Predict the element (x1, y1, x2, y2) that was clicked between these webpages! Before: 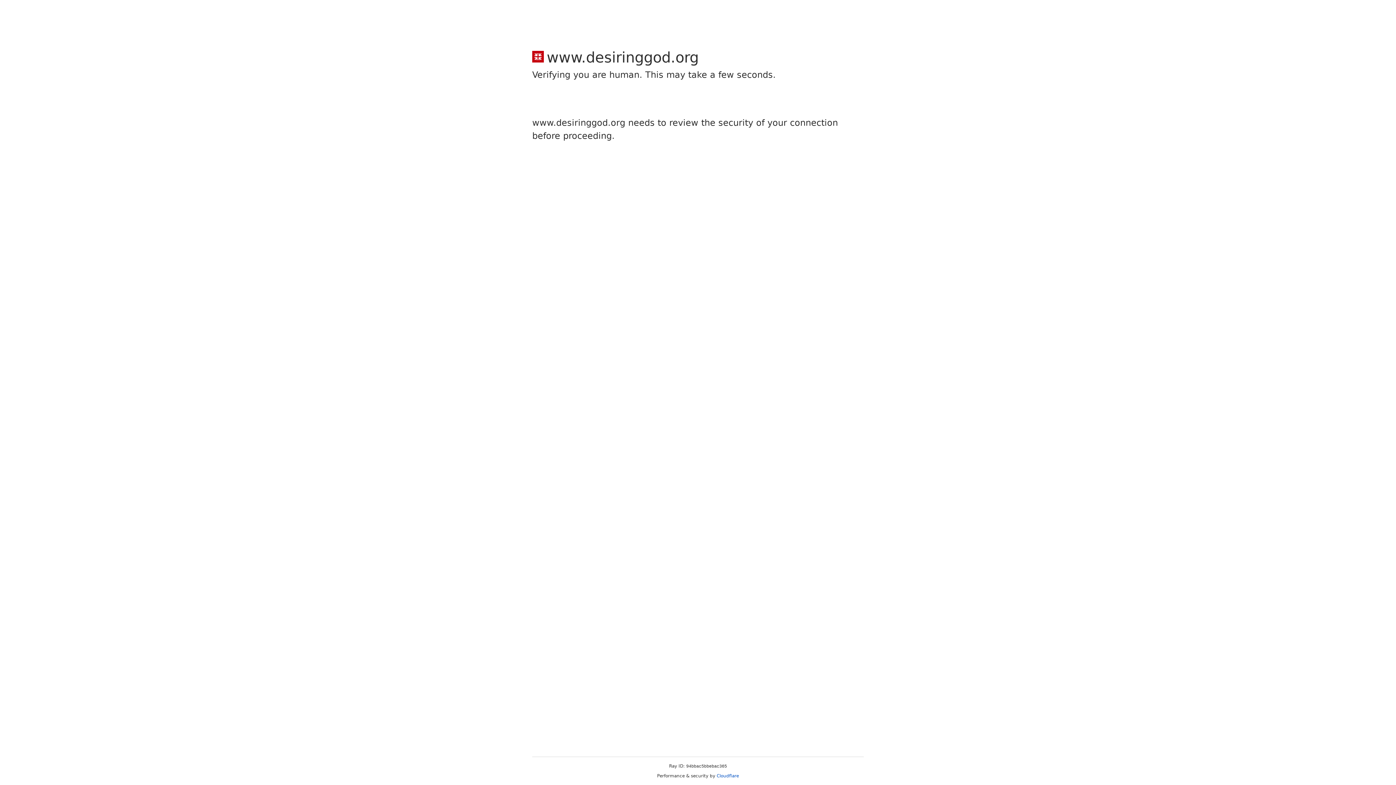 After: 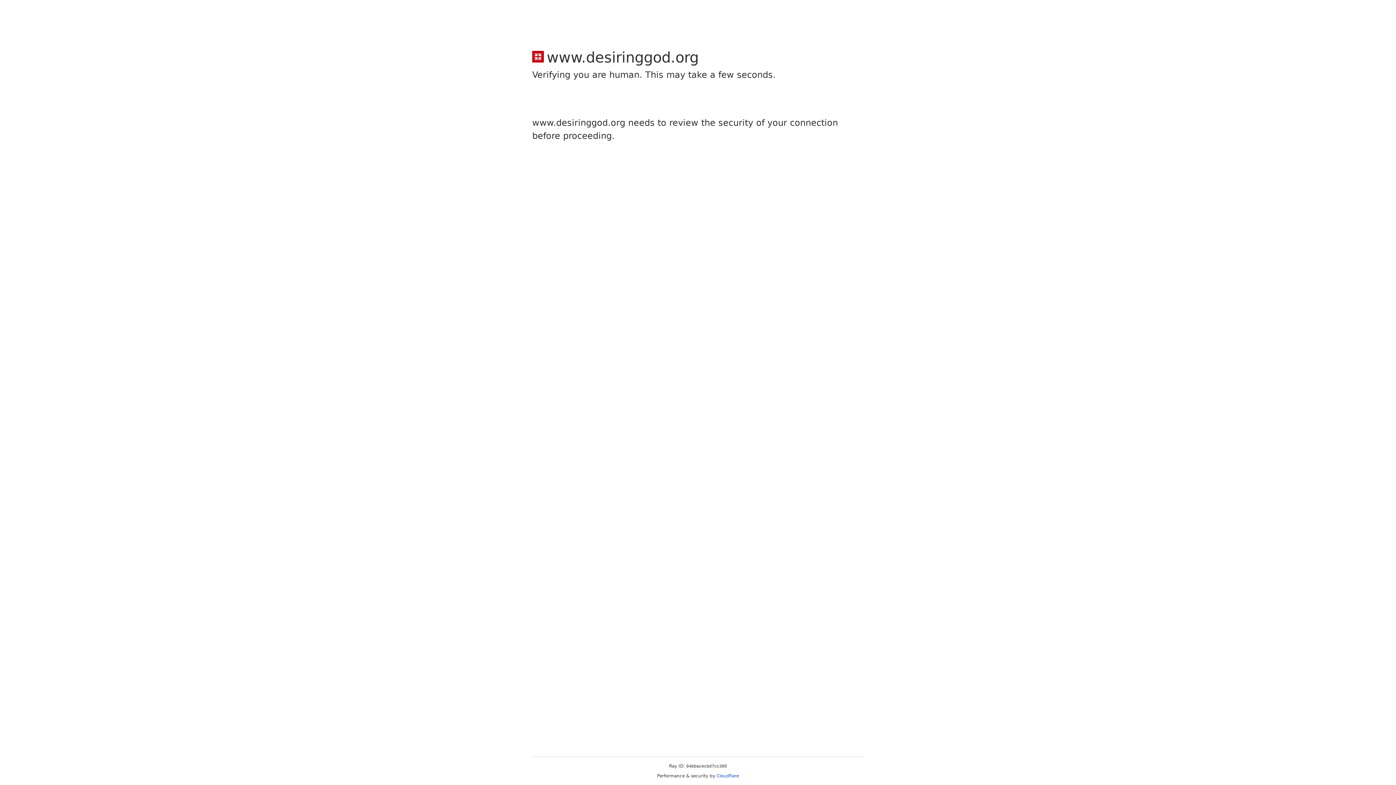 Action: label: Cloudflare bbox: (716, 773, 739, 778)